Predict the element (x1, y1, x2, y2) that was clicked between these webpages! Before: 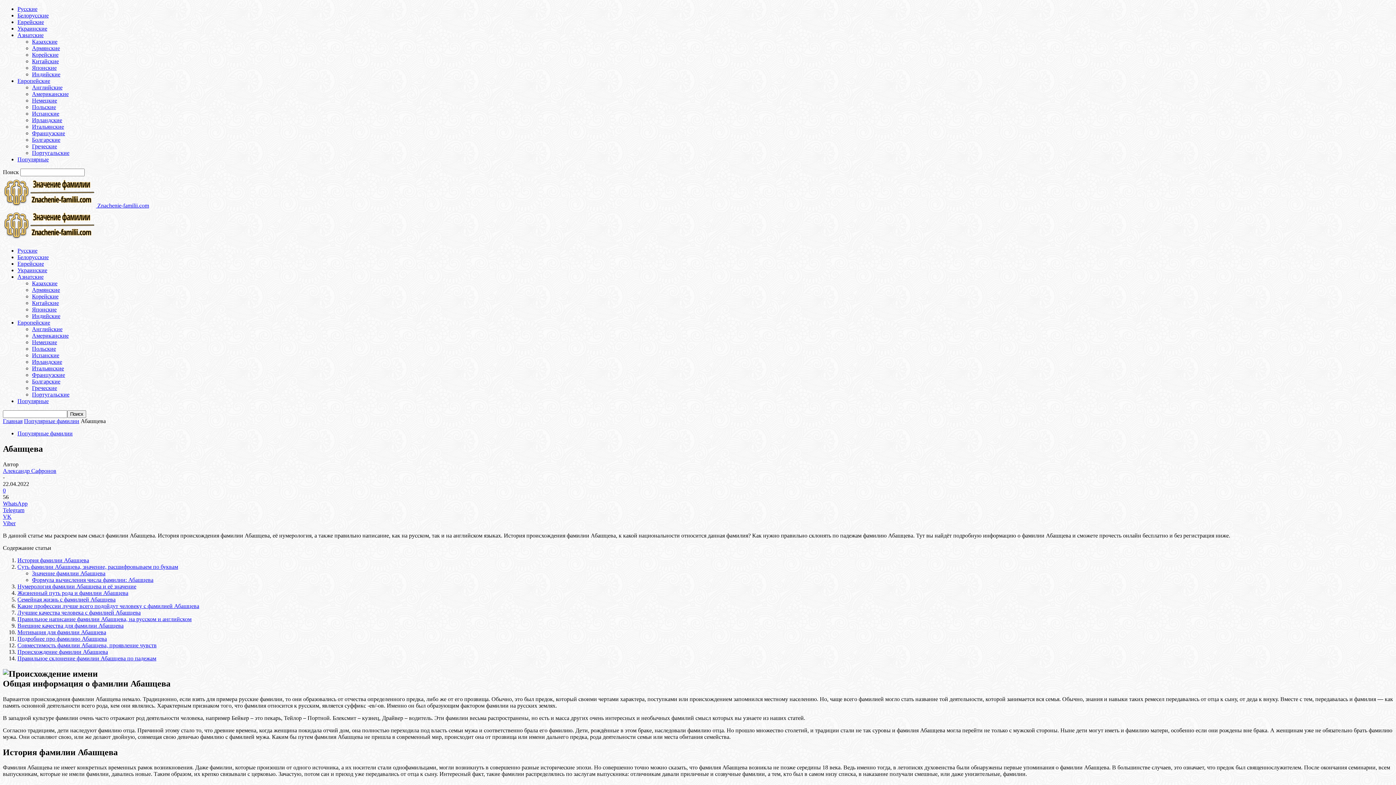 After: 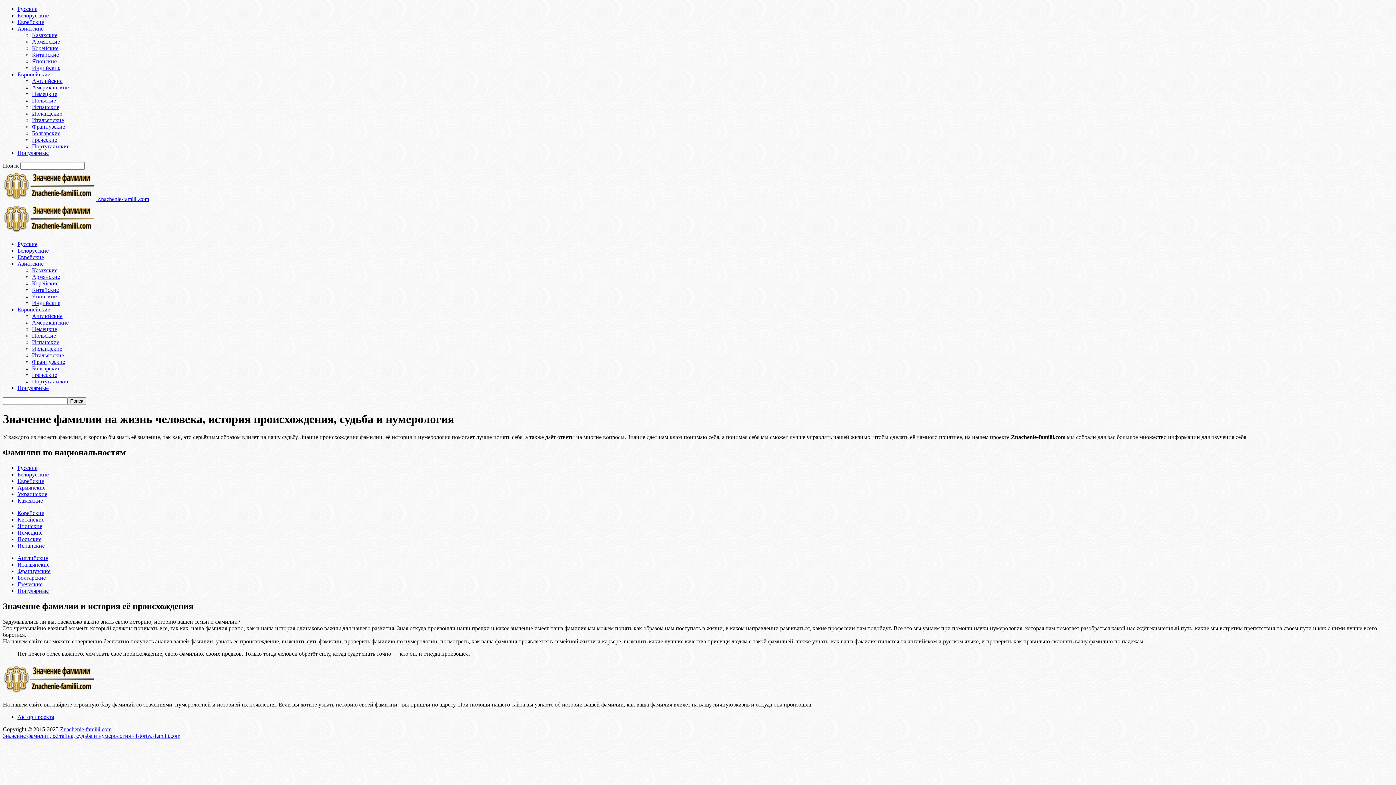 Action: bbox: (2, 235, 96, 241)